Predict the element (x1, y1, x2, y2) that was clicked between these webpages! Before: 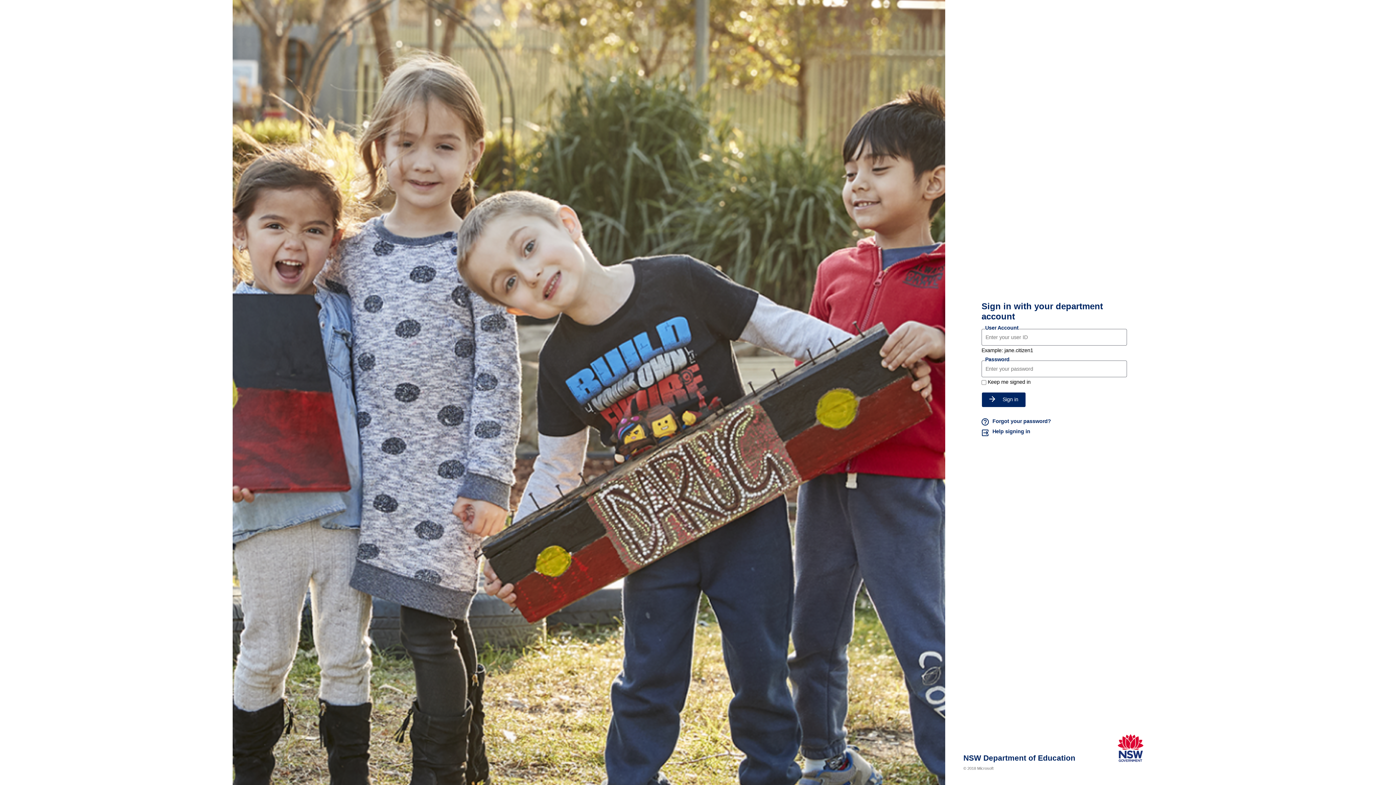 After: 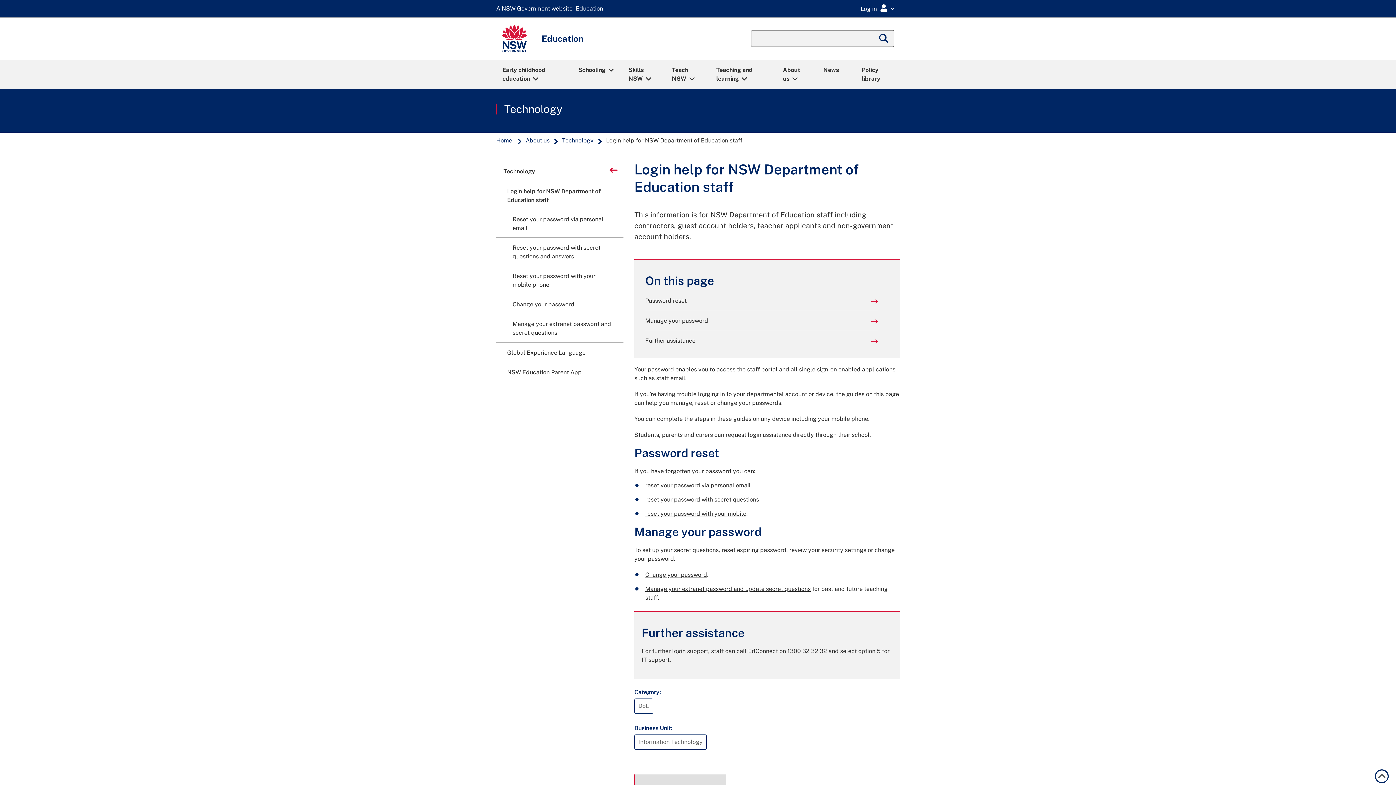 Action: label: Help signing in bbox: (981, 428, 1127, 438)